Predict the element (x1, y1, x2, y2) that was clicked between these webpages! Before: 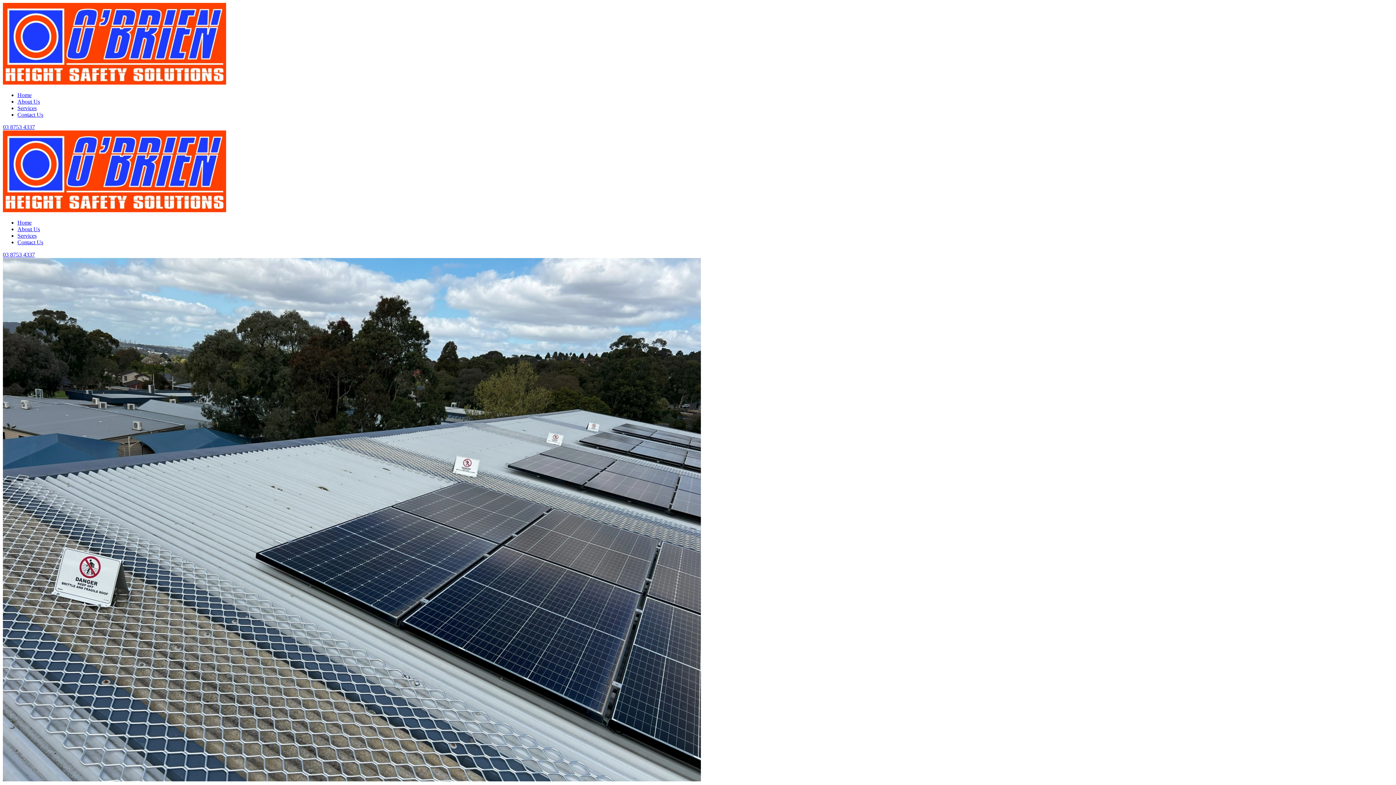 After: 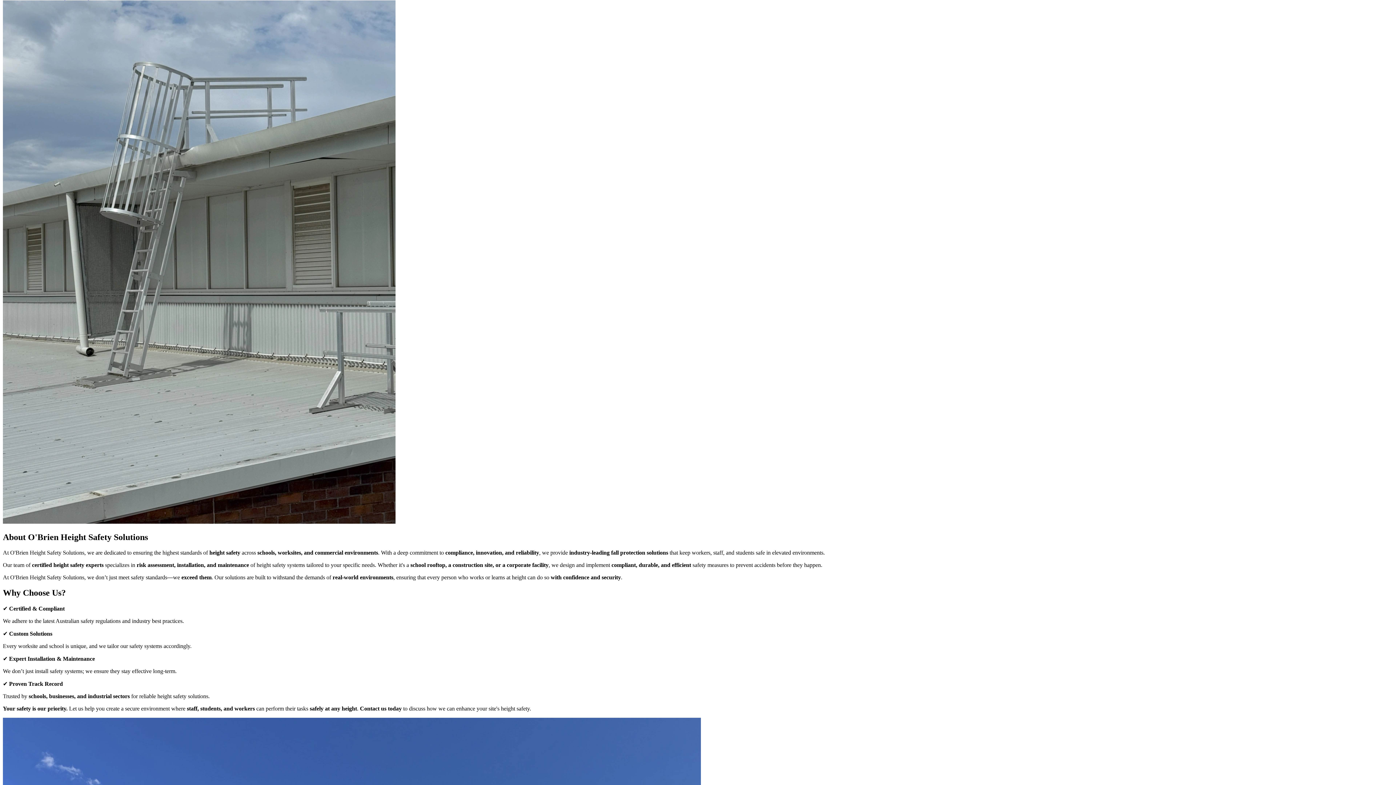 Action: bbox: (17, 226, 40, 232) label: About Us